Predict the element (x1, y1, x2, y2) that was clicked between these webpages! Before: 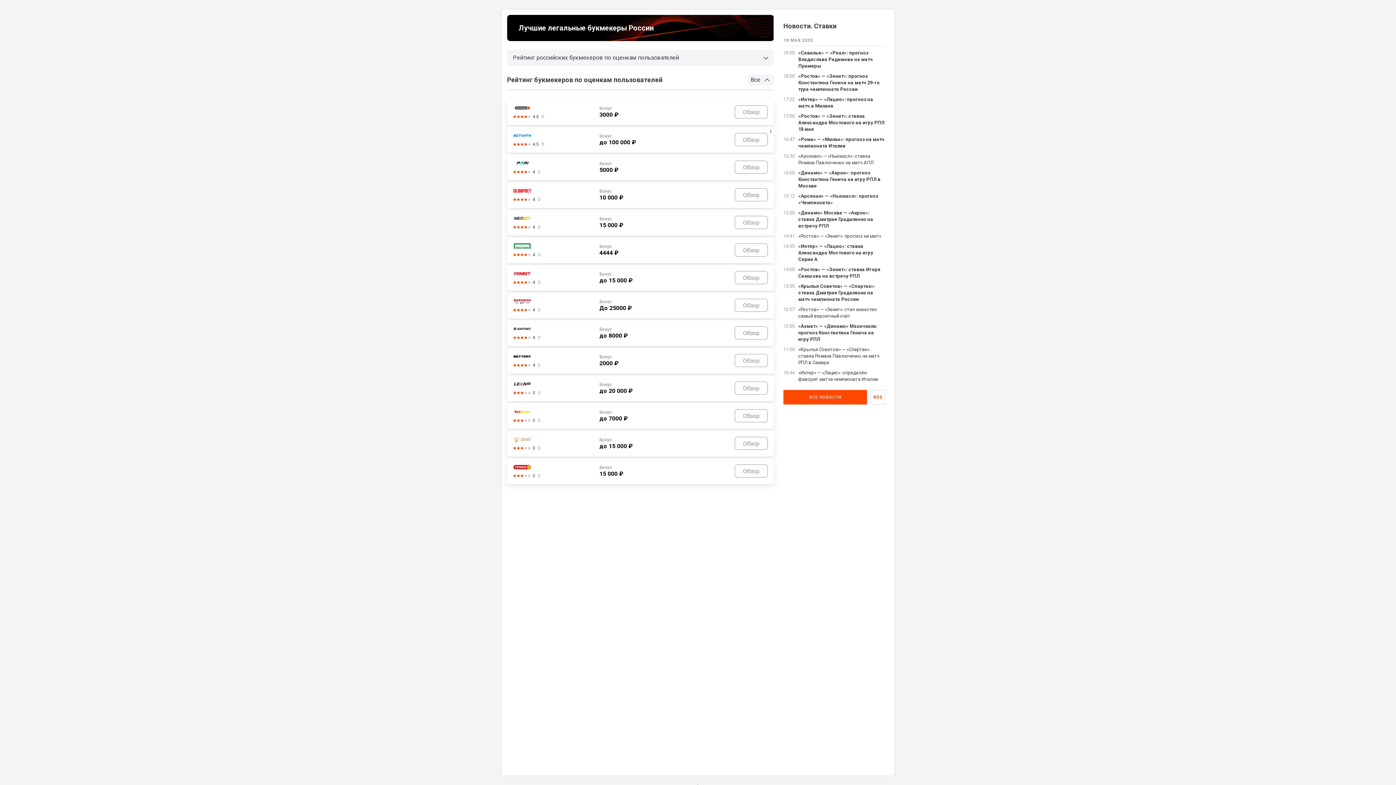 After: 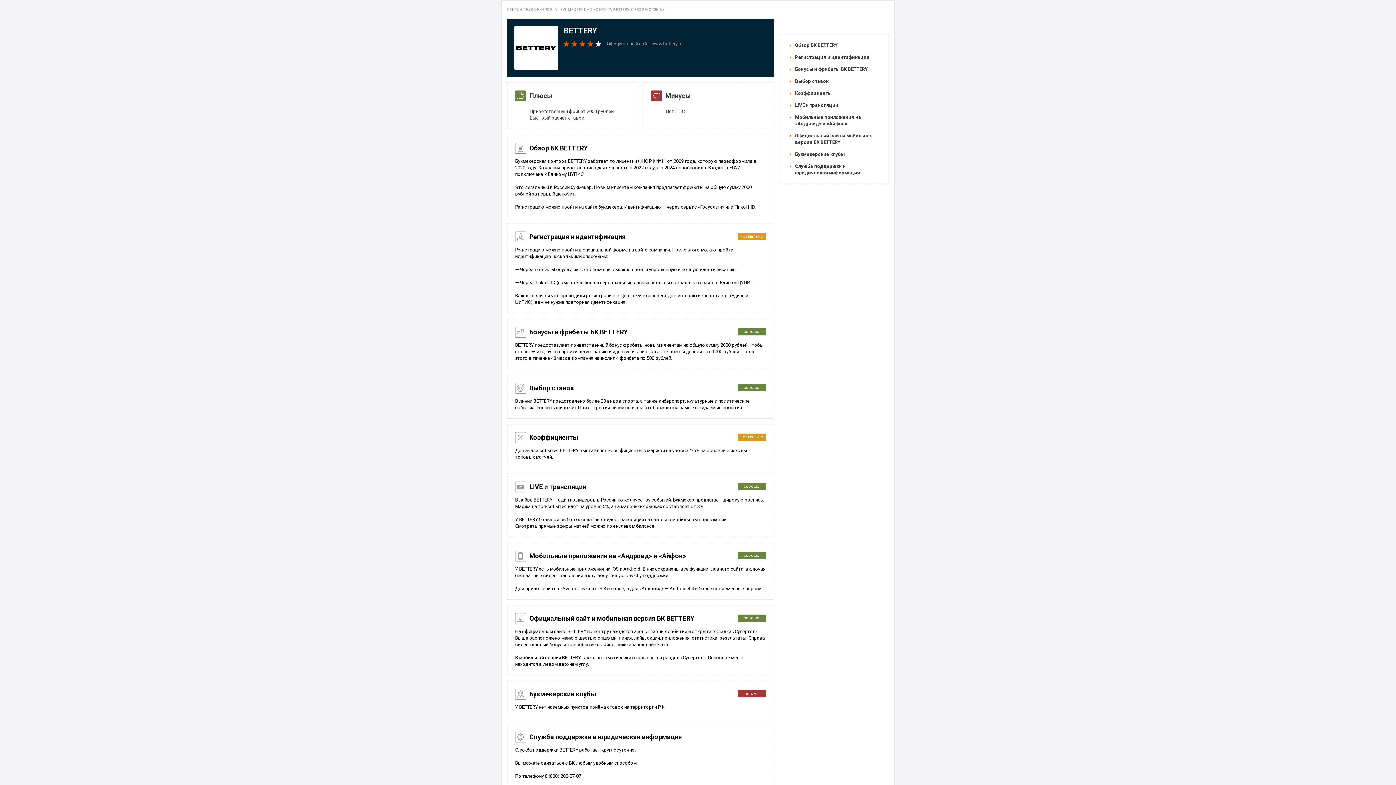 Action: bbox: (507, 348, 773, 373)